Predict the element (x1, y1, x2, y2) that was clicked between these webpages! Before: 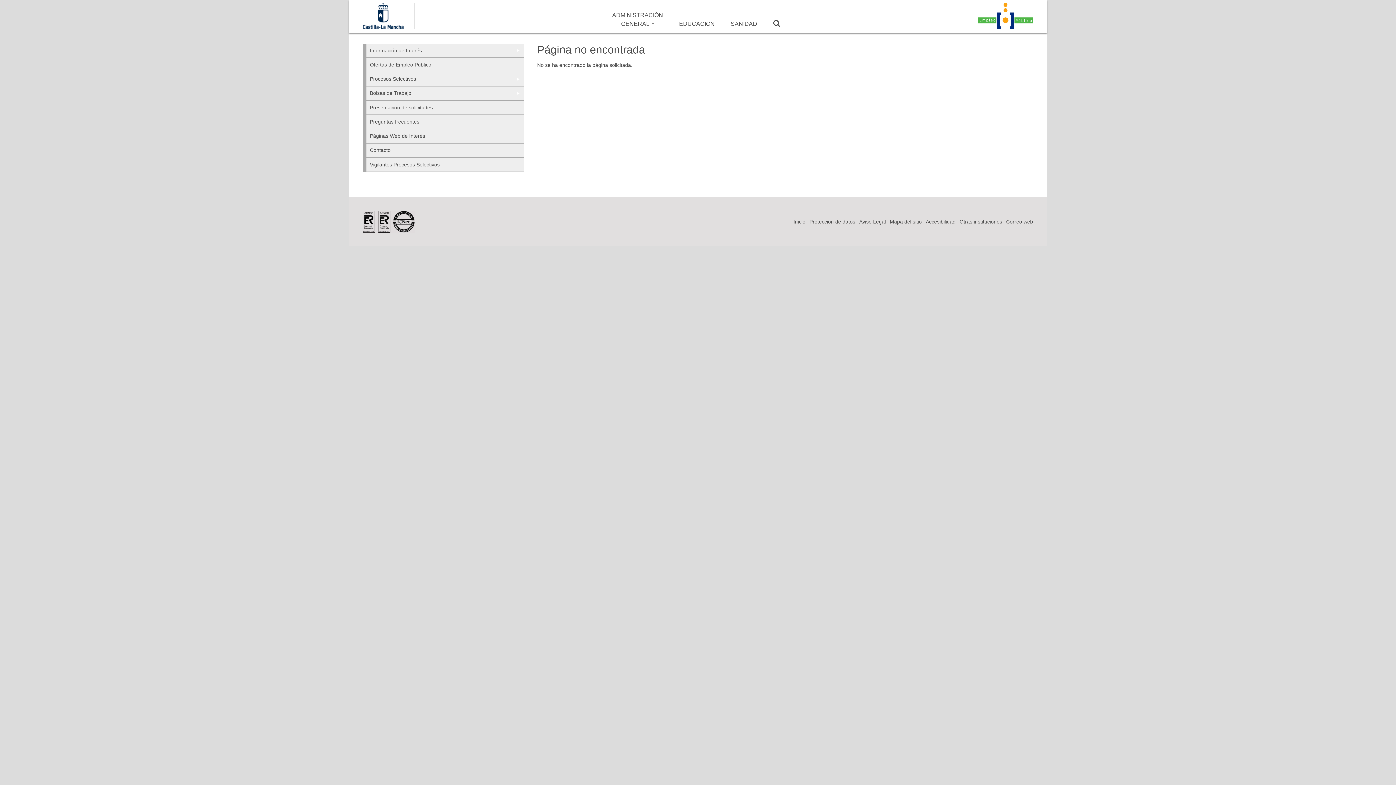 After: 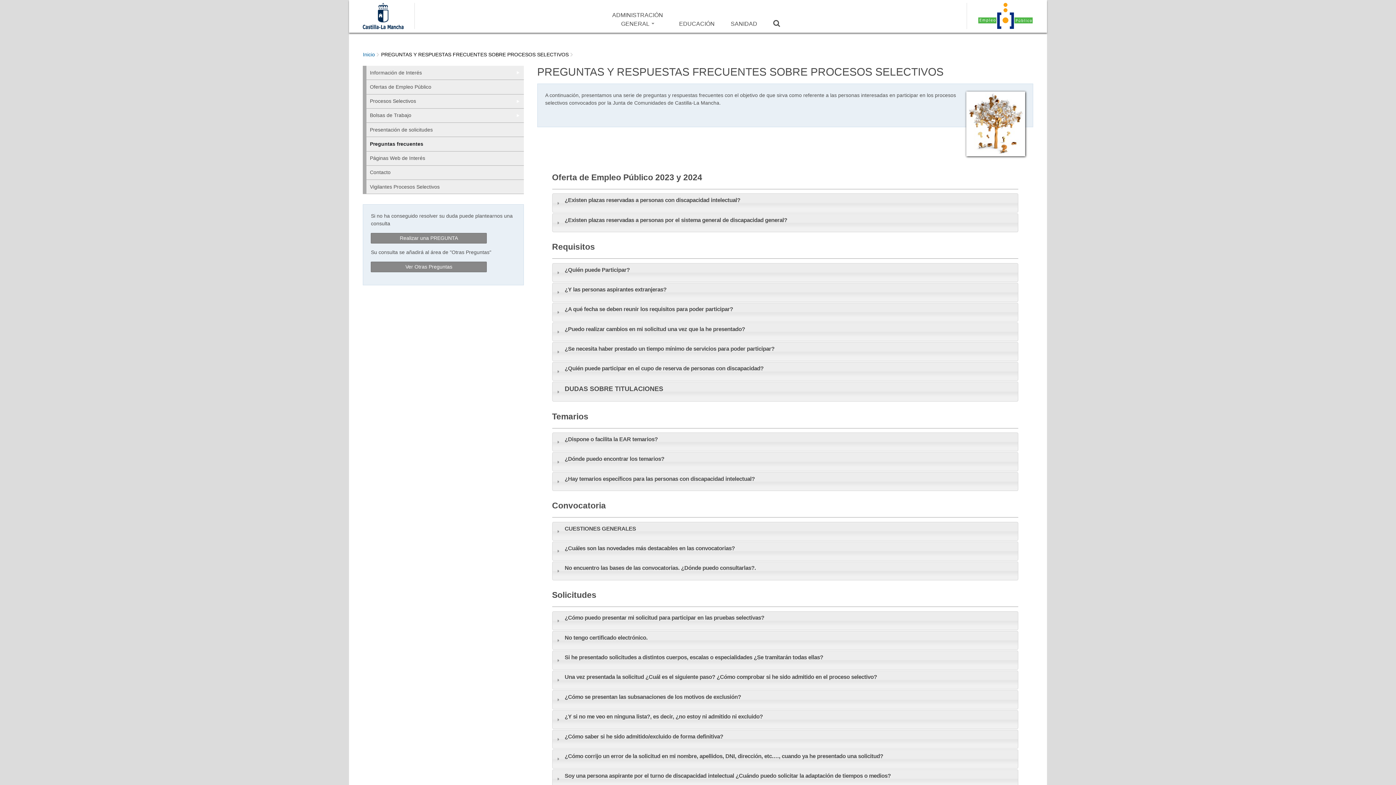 Action: bbox: (366, 115, 523, 128) label: Preguntas frecuentes